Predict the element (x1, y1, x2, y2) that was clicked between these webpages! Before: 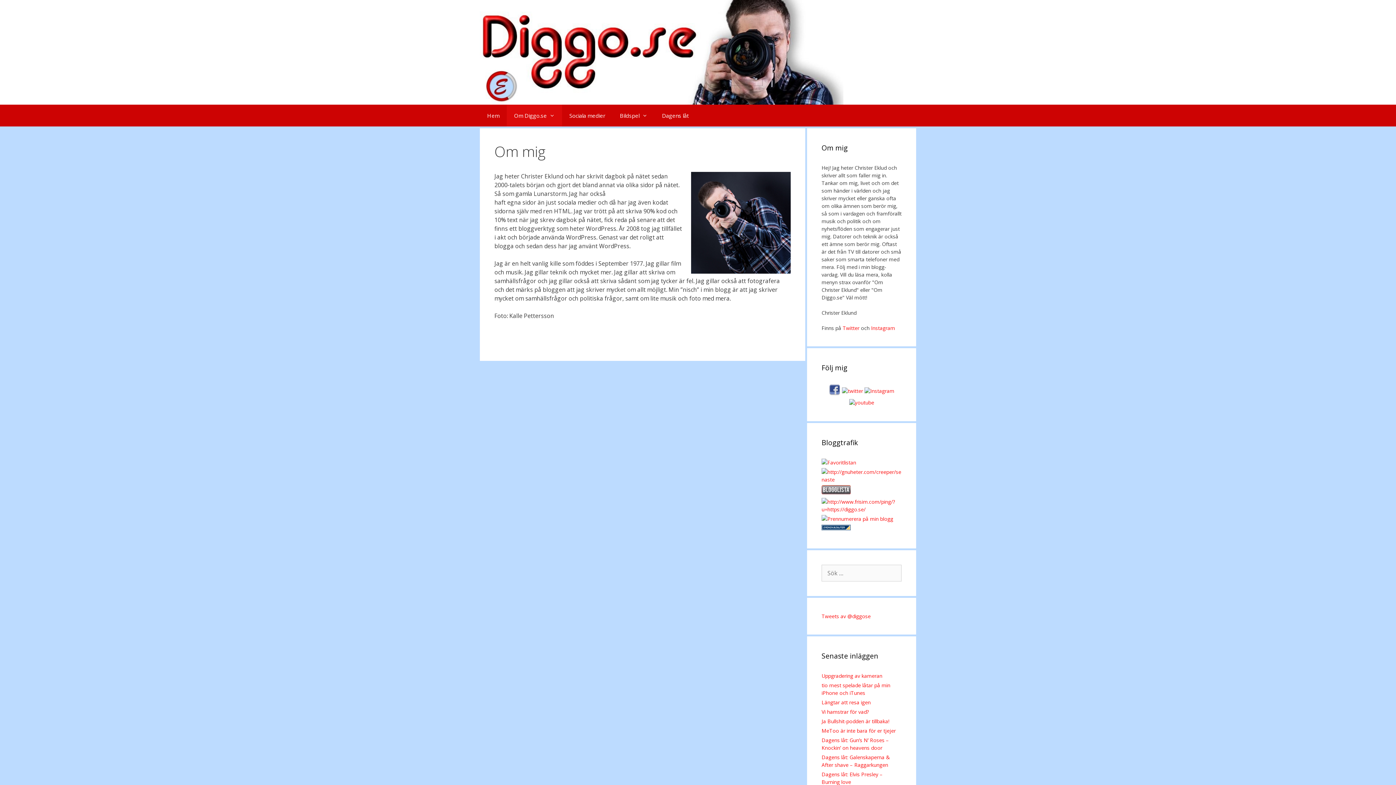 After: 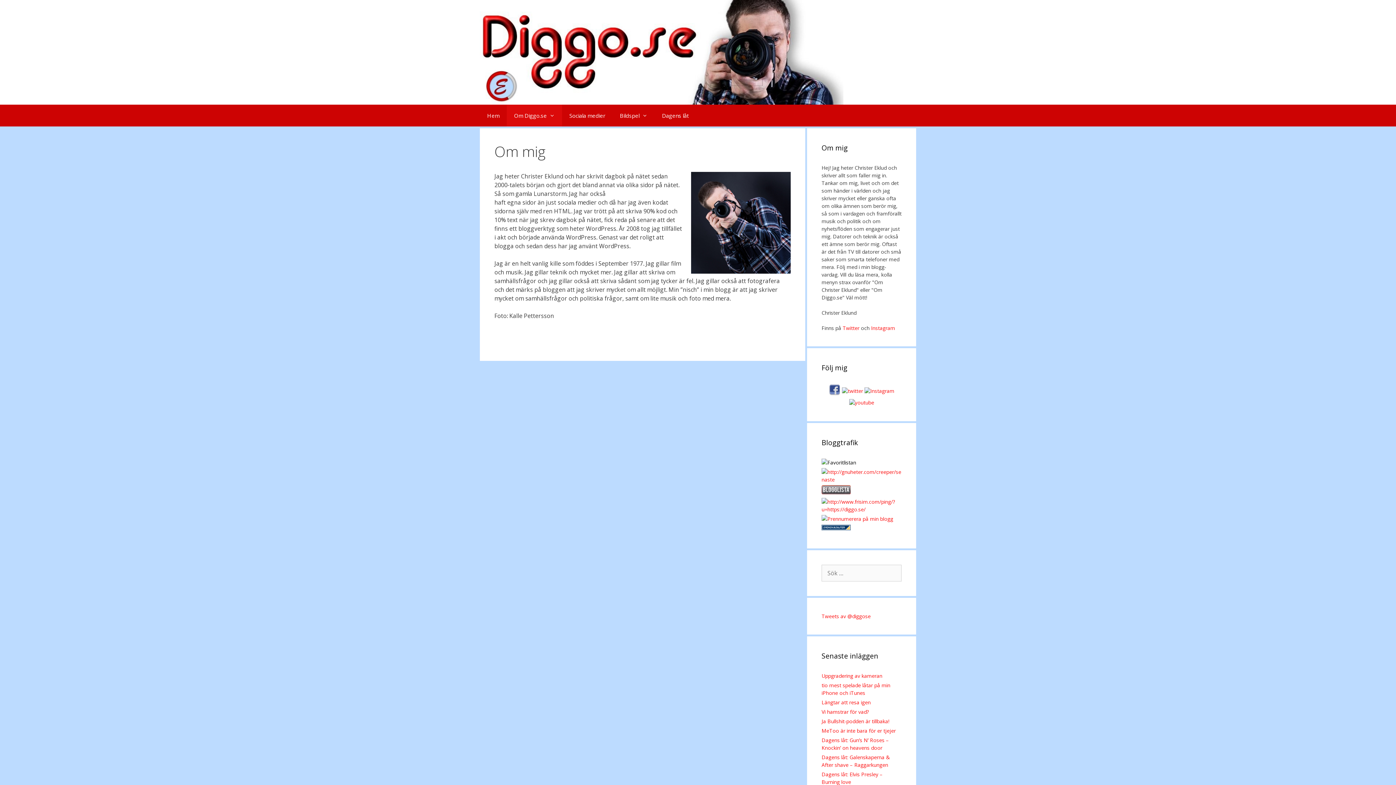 Action: bbox: (821, 459, 856, 466)